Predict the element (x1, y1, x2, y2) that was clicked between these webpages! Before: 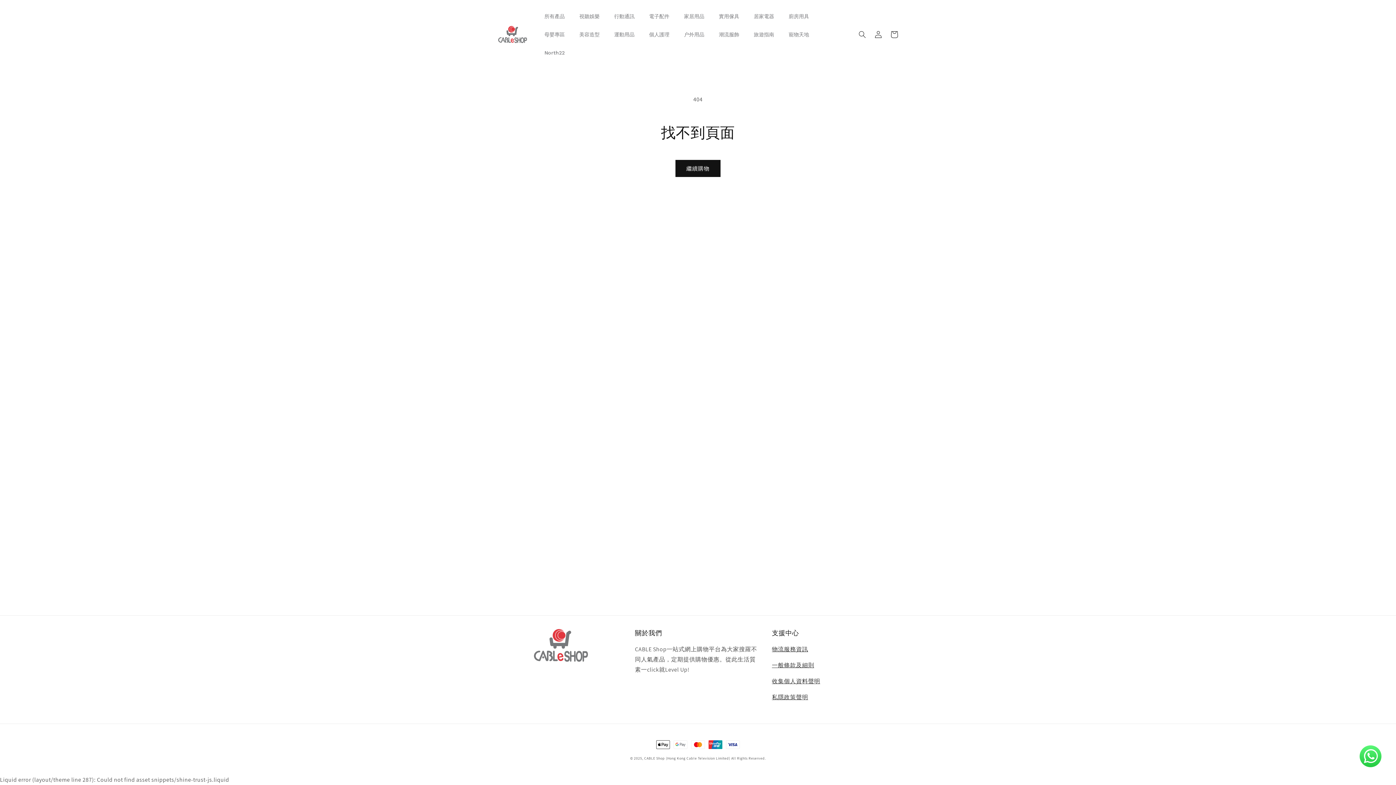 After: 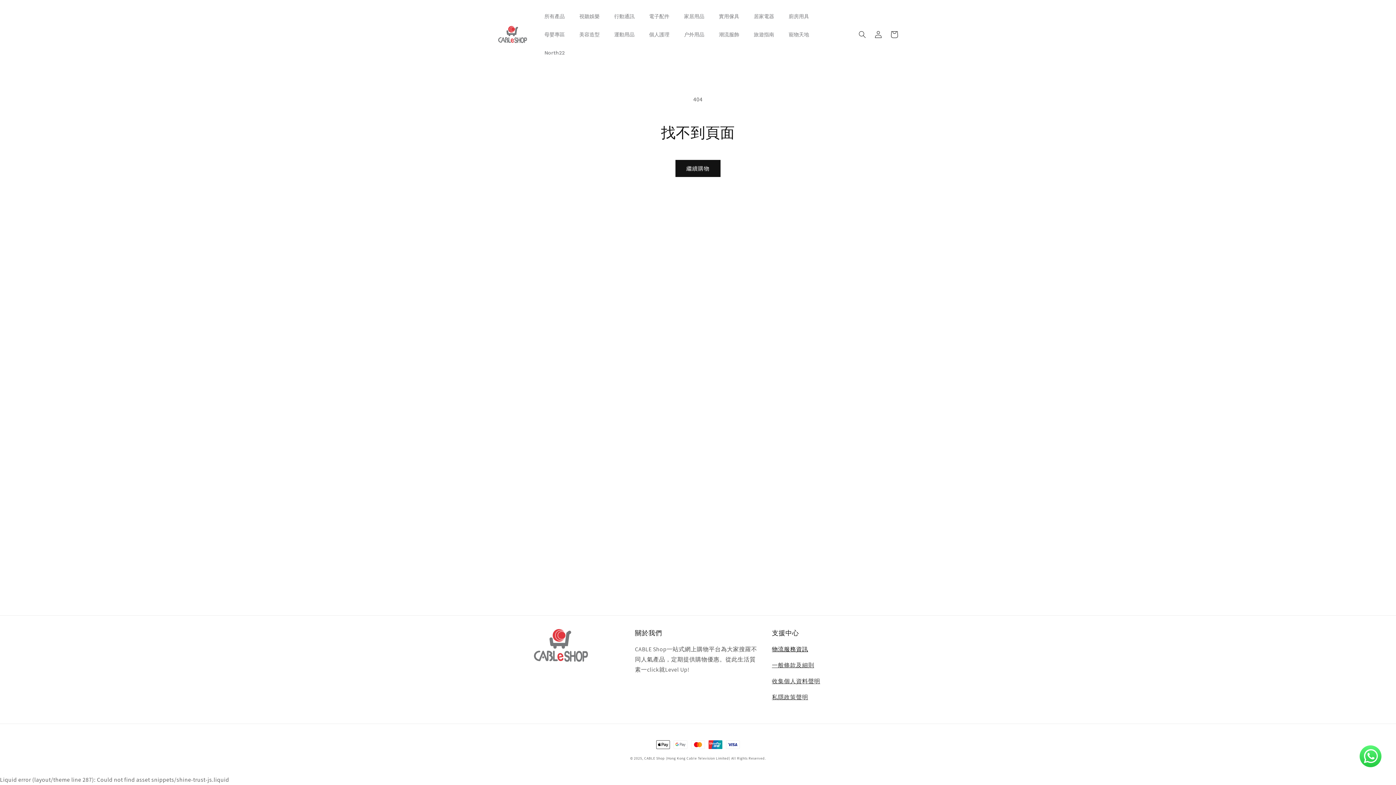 Action: label: 物流服務資訊 bbox: (772, 645, 808, 653)